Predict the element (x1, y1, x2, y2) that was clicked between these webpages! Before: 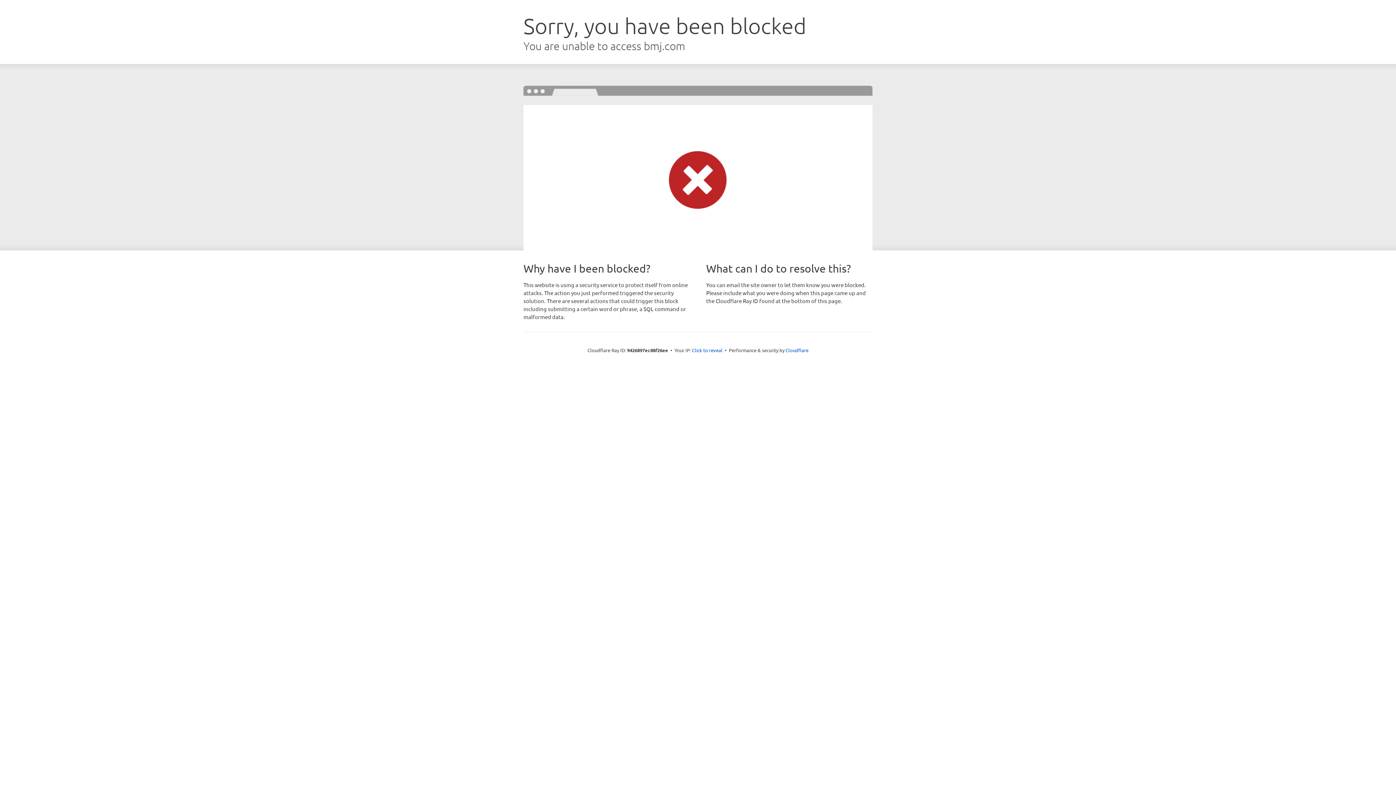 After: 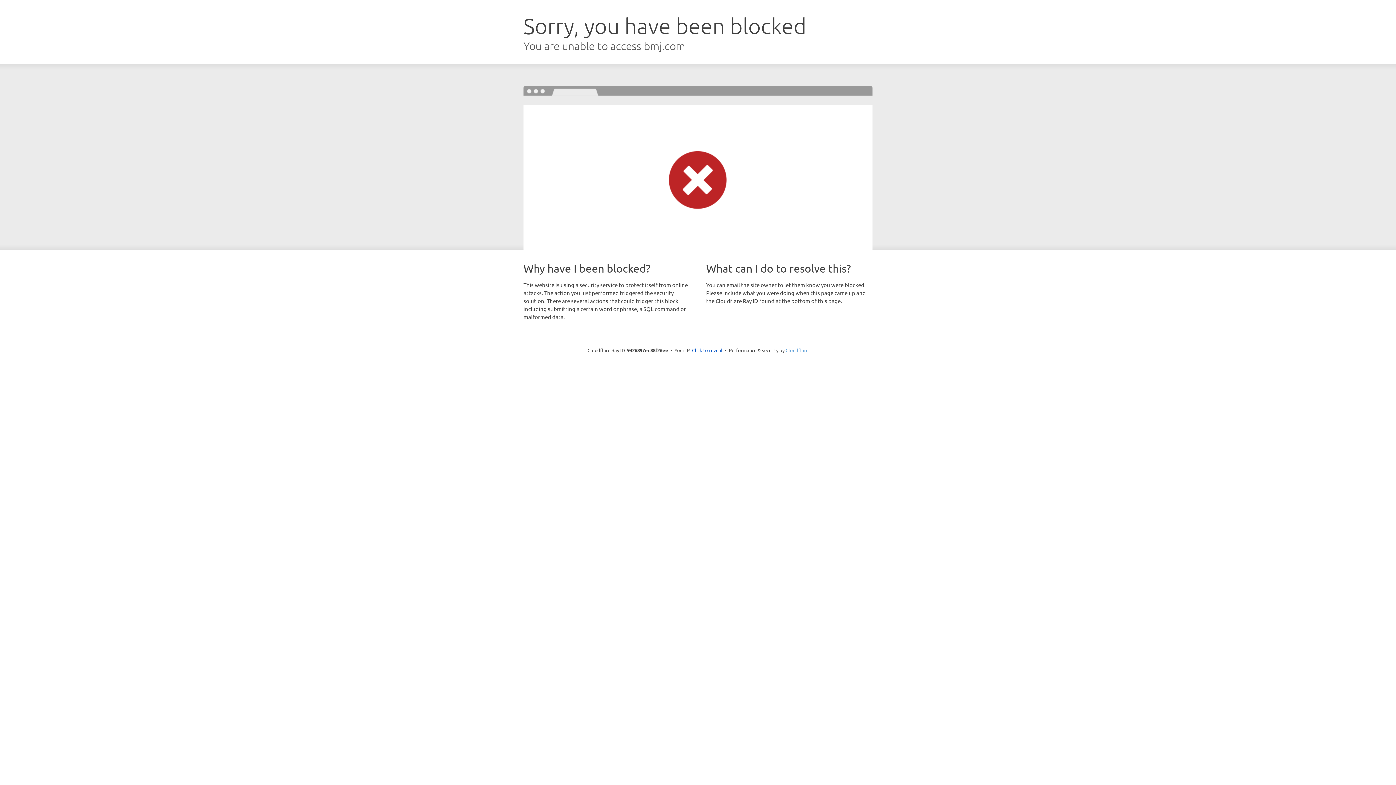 Action: label: Cloudflare bbox: (785, 347, 808, 353)